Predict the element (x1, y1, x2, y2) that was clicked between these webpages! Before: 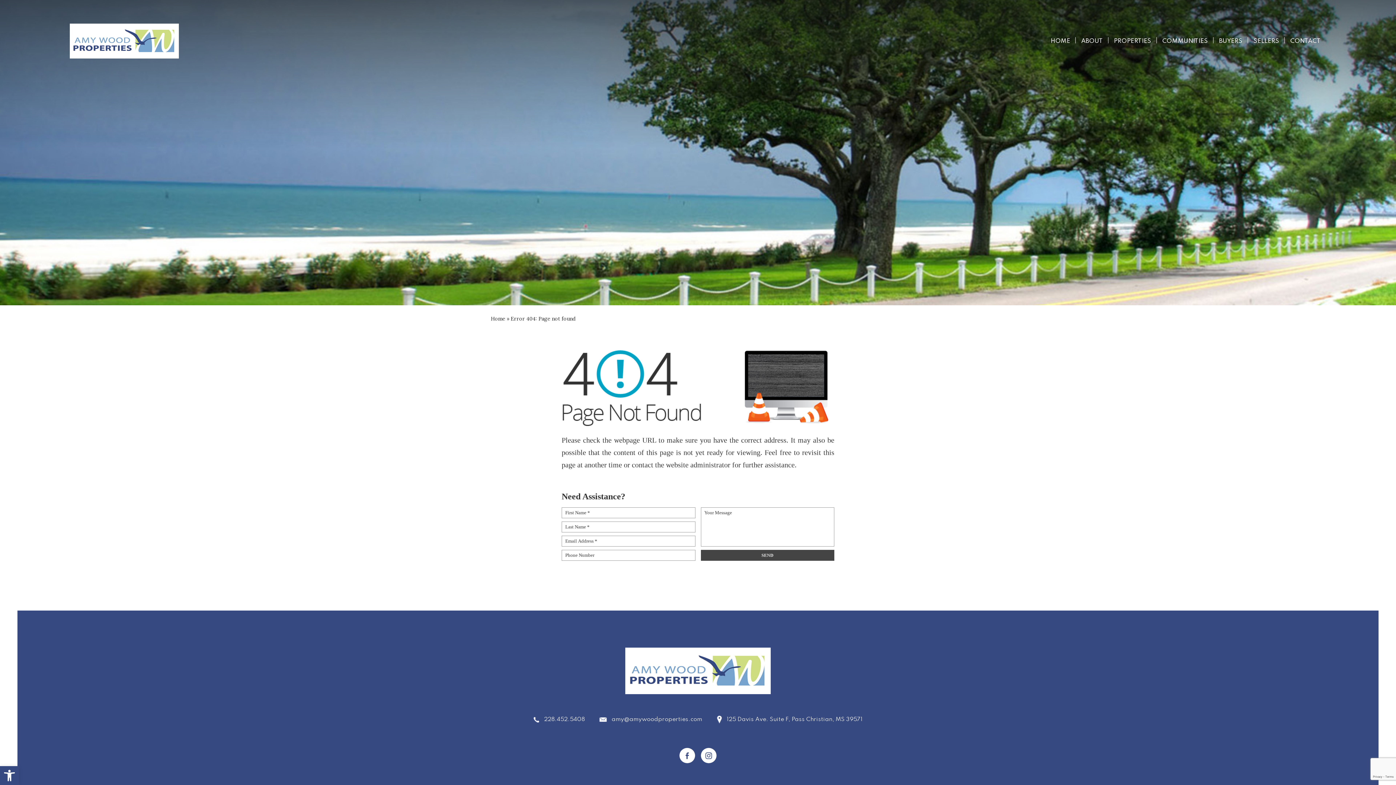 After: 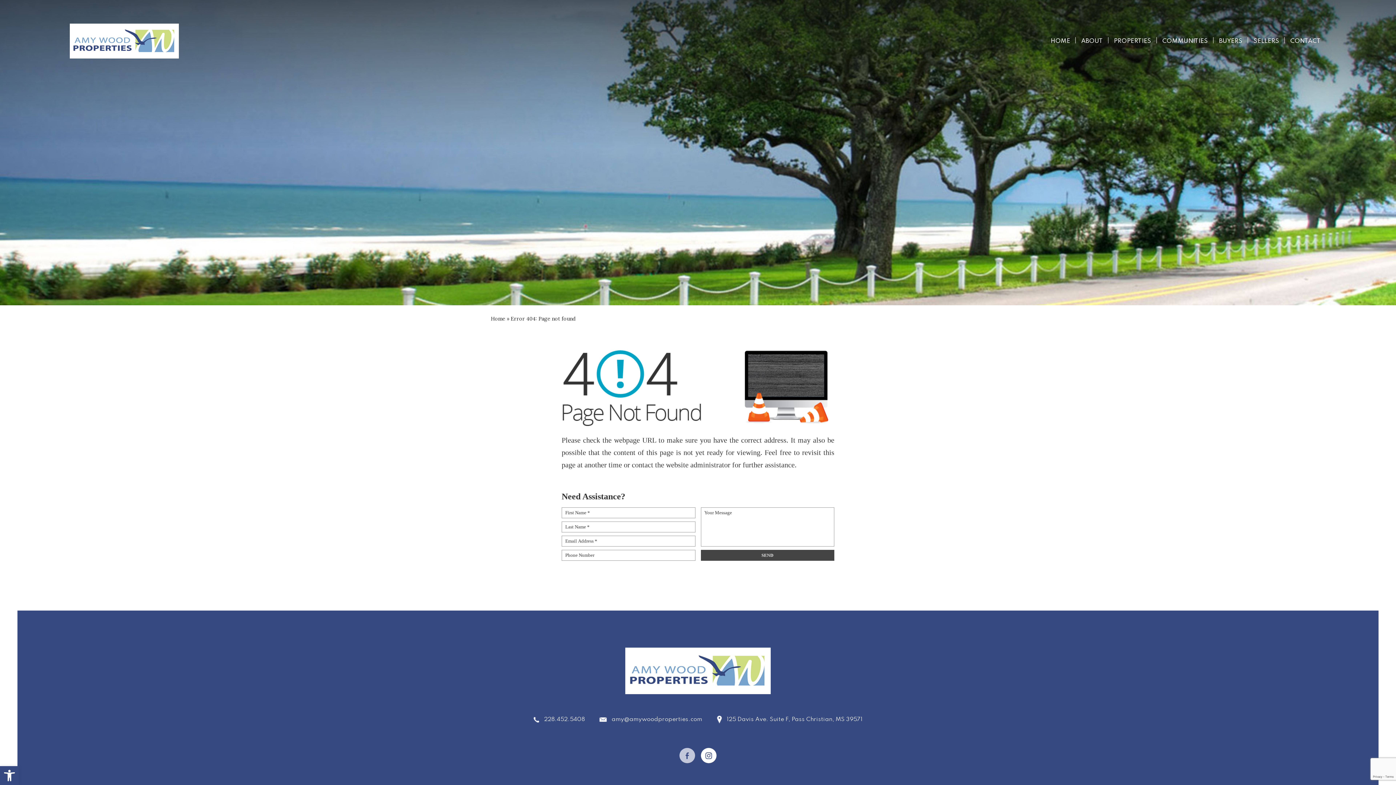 Action: bbox: (679, 748, 695, 763) label: facebook